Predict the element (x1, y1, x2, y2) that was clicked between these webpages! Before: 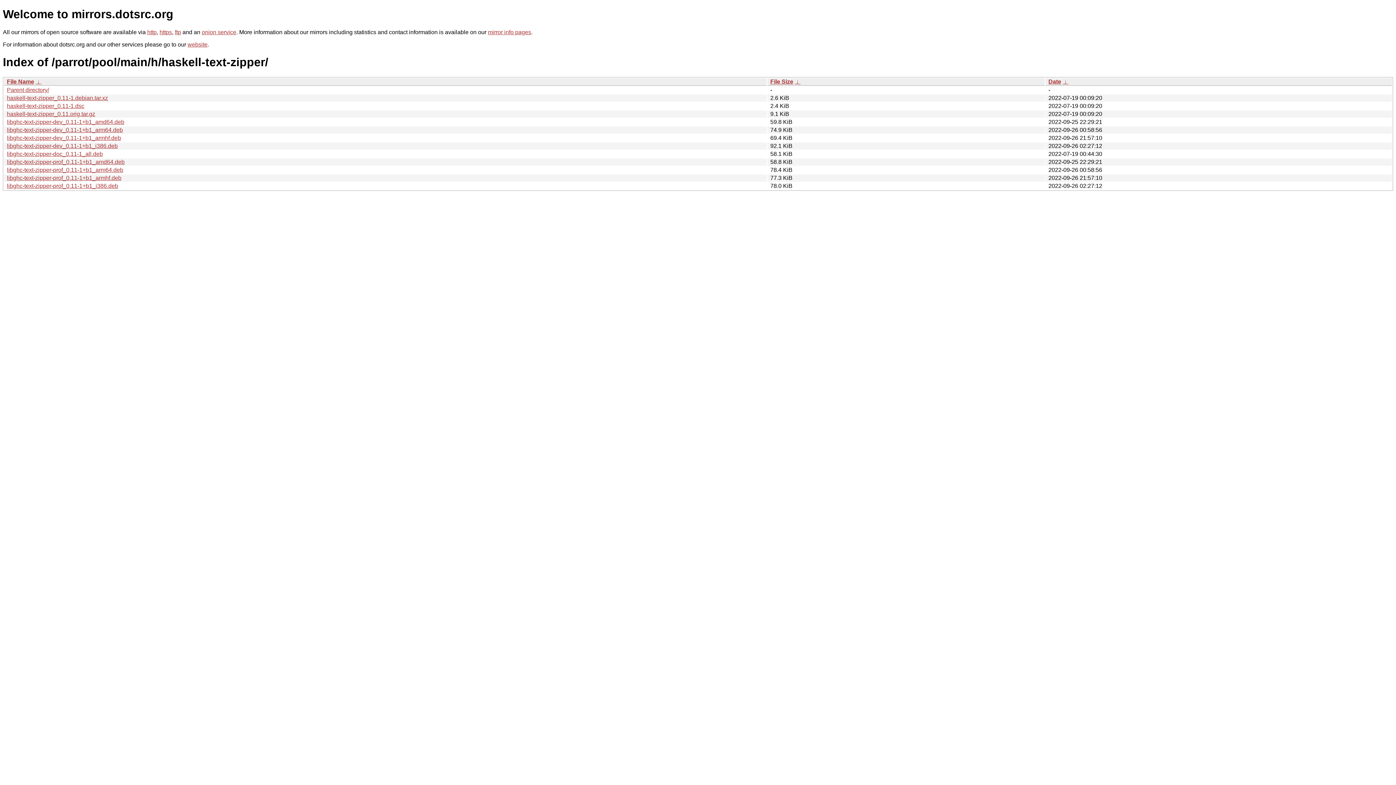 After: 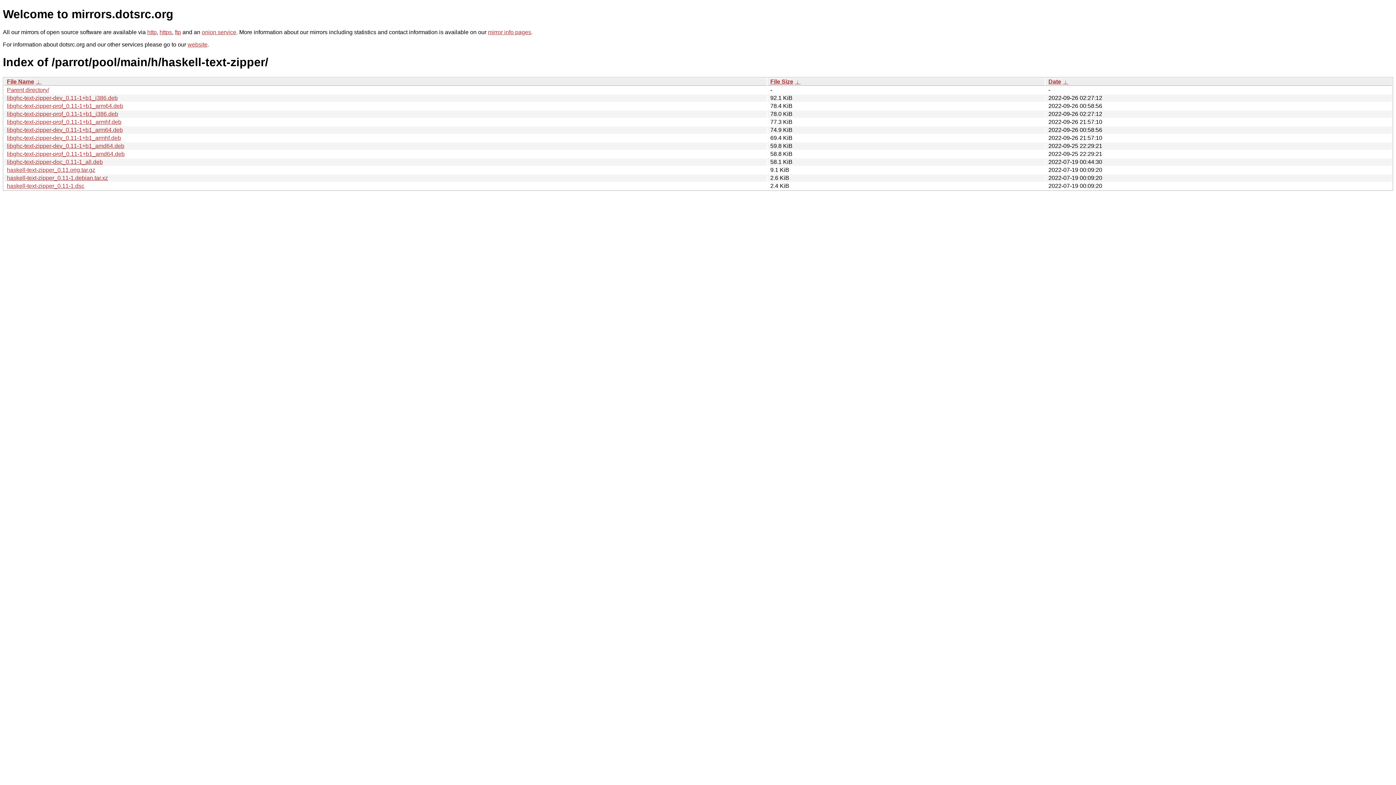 Action: label:  ↓  bbox: (794, 78, 800, 84)